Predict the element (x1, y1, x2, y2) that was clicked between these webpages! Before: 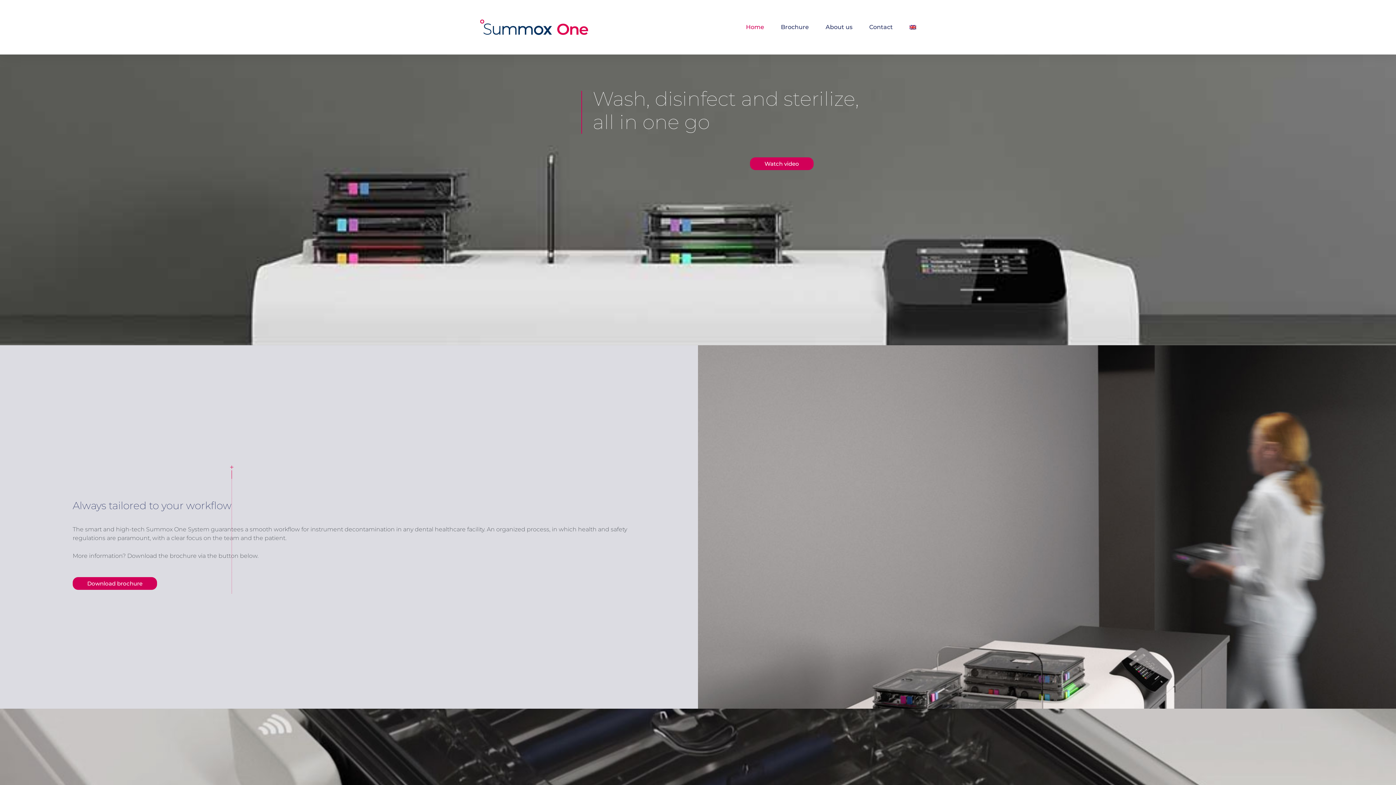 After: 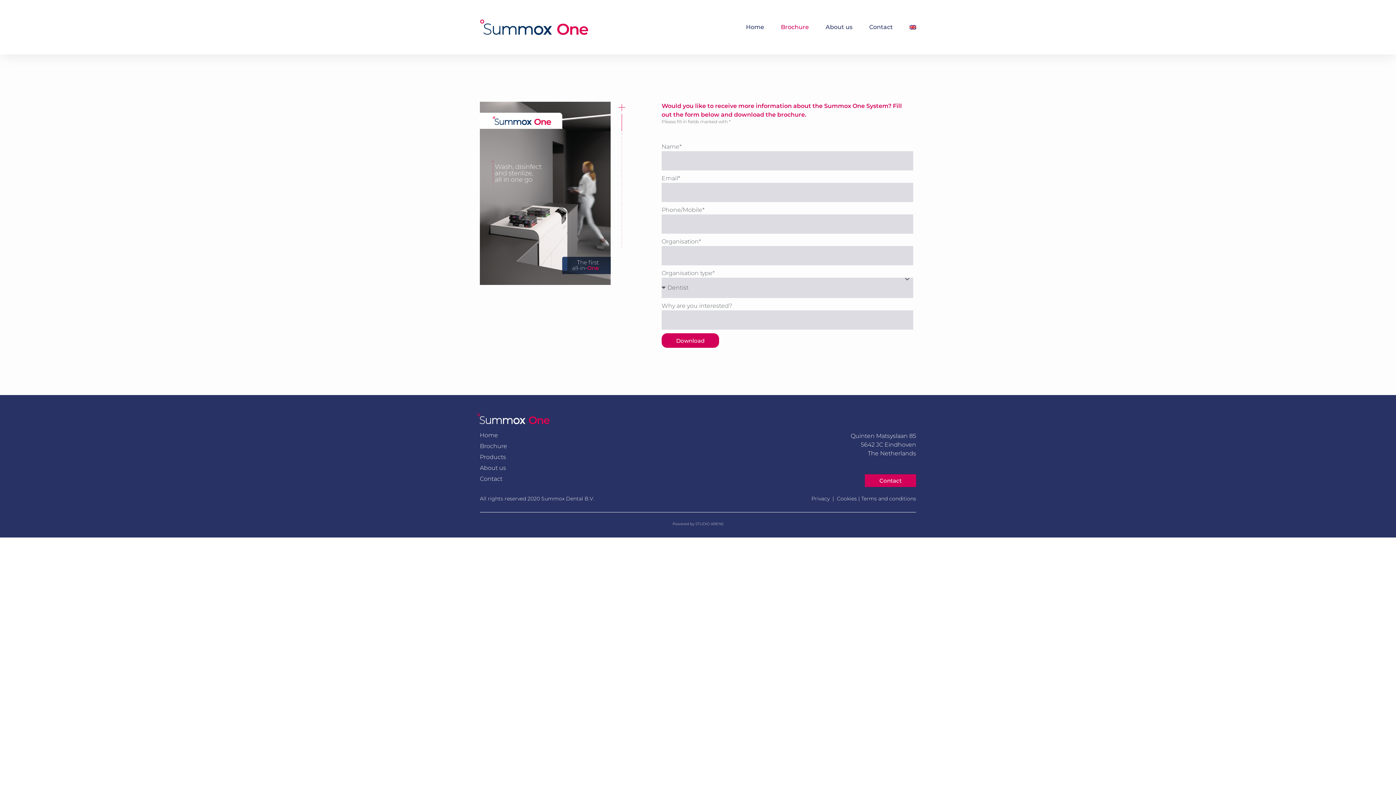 Action: label: Brochure bbox: (781, 20, 809, 33)